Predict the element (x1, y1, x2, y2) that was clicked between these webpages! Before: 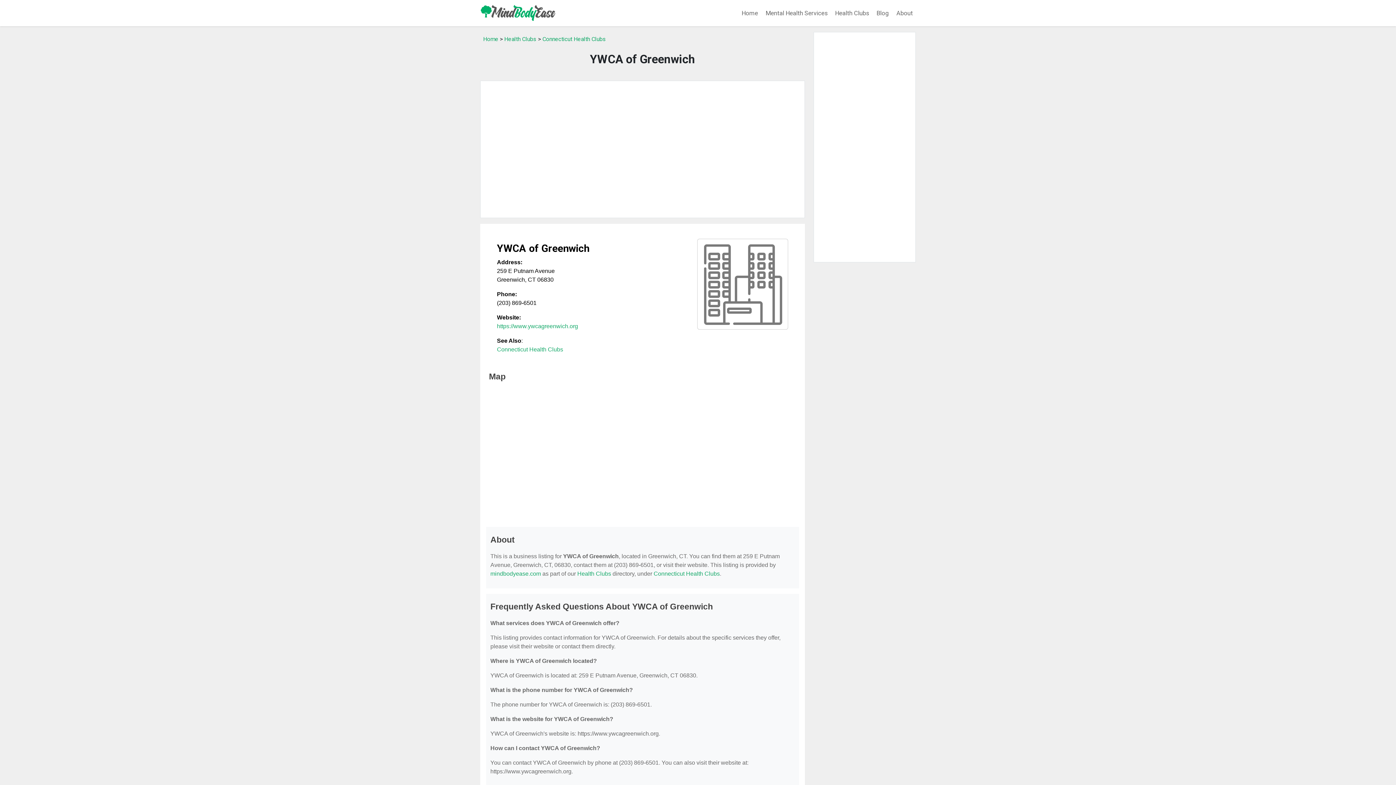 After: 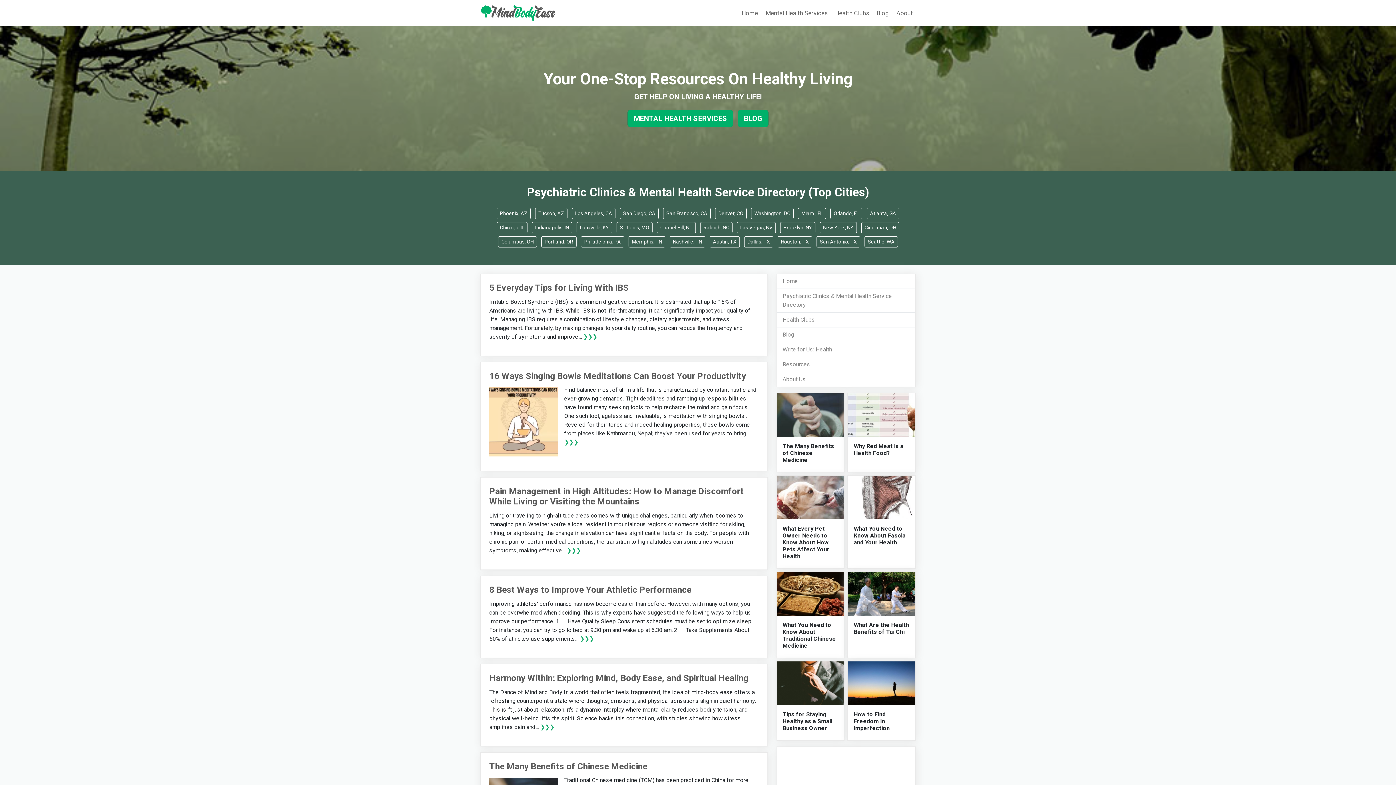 Action: label: Home bbox: (738, 5, 761, 20)